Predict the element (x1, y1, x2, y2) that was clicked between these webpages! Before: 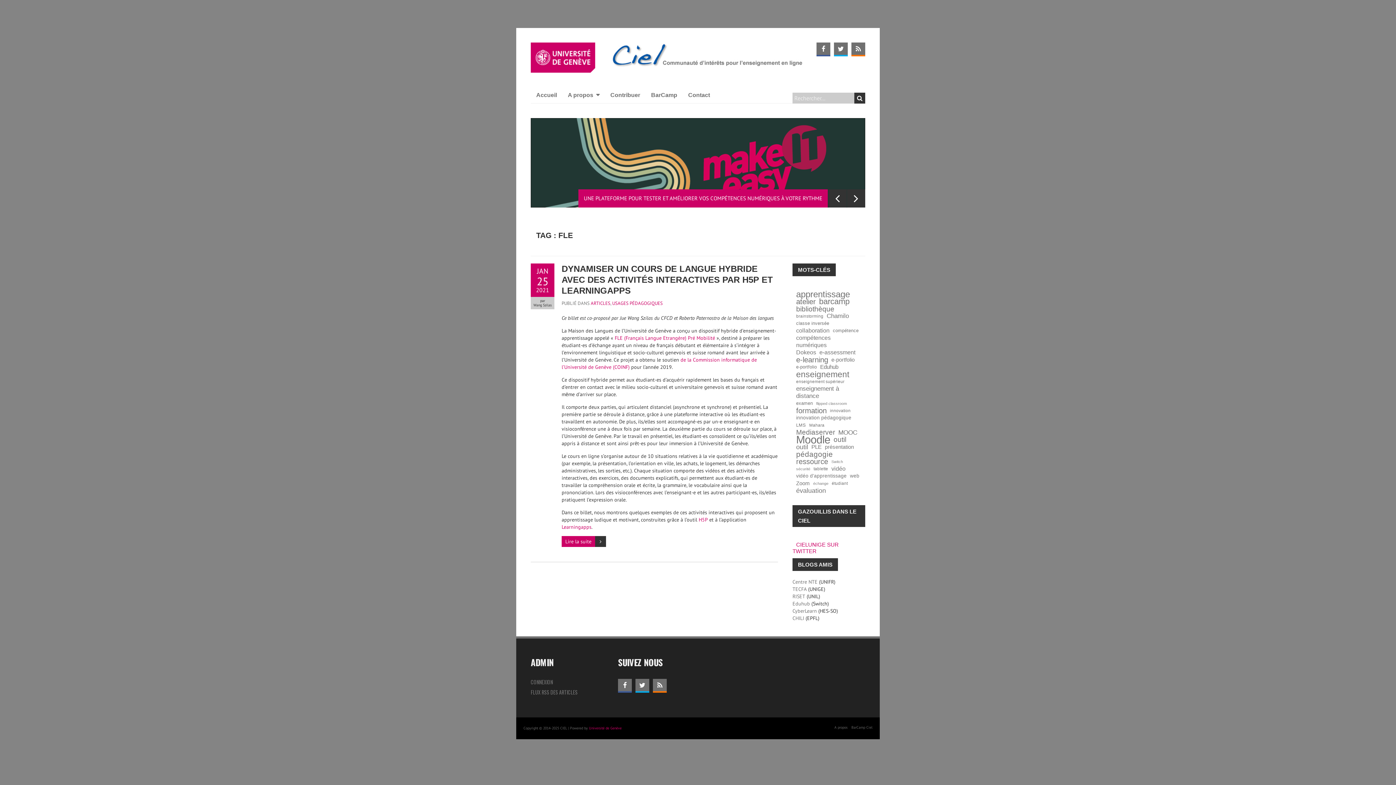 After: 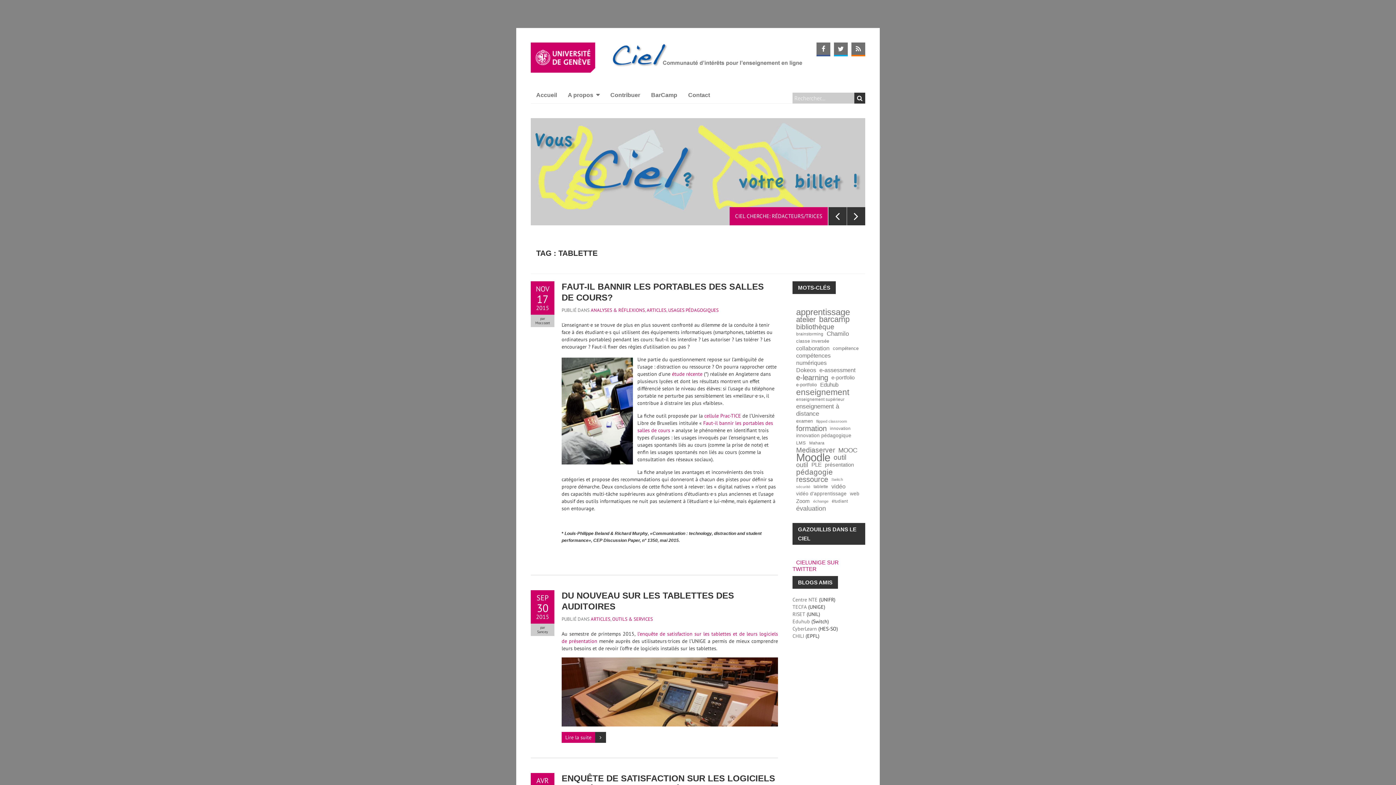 Action: label: tablette (7 éléments) bbox: (813, 480, 828, 487)